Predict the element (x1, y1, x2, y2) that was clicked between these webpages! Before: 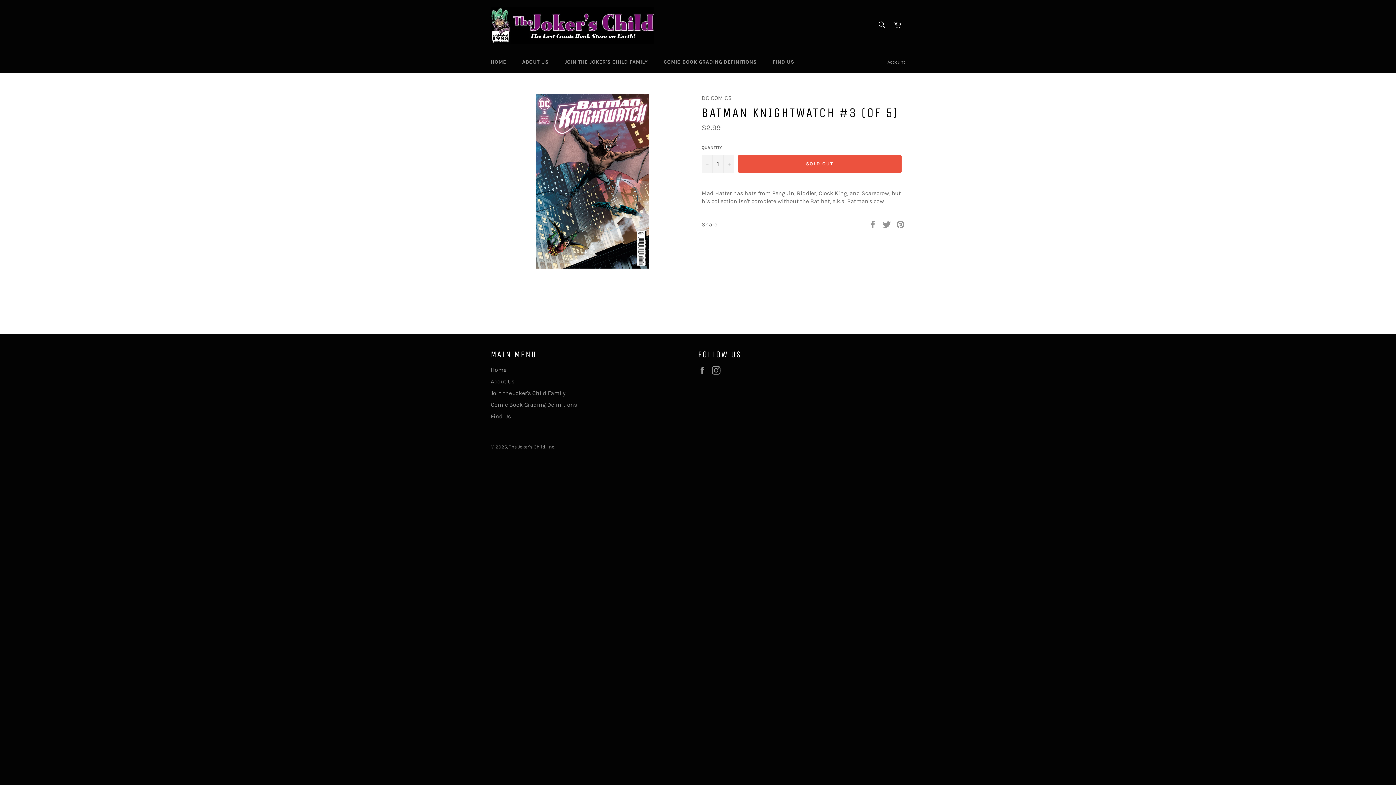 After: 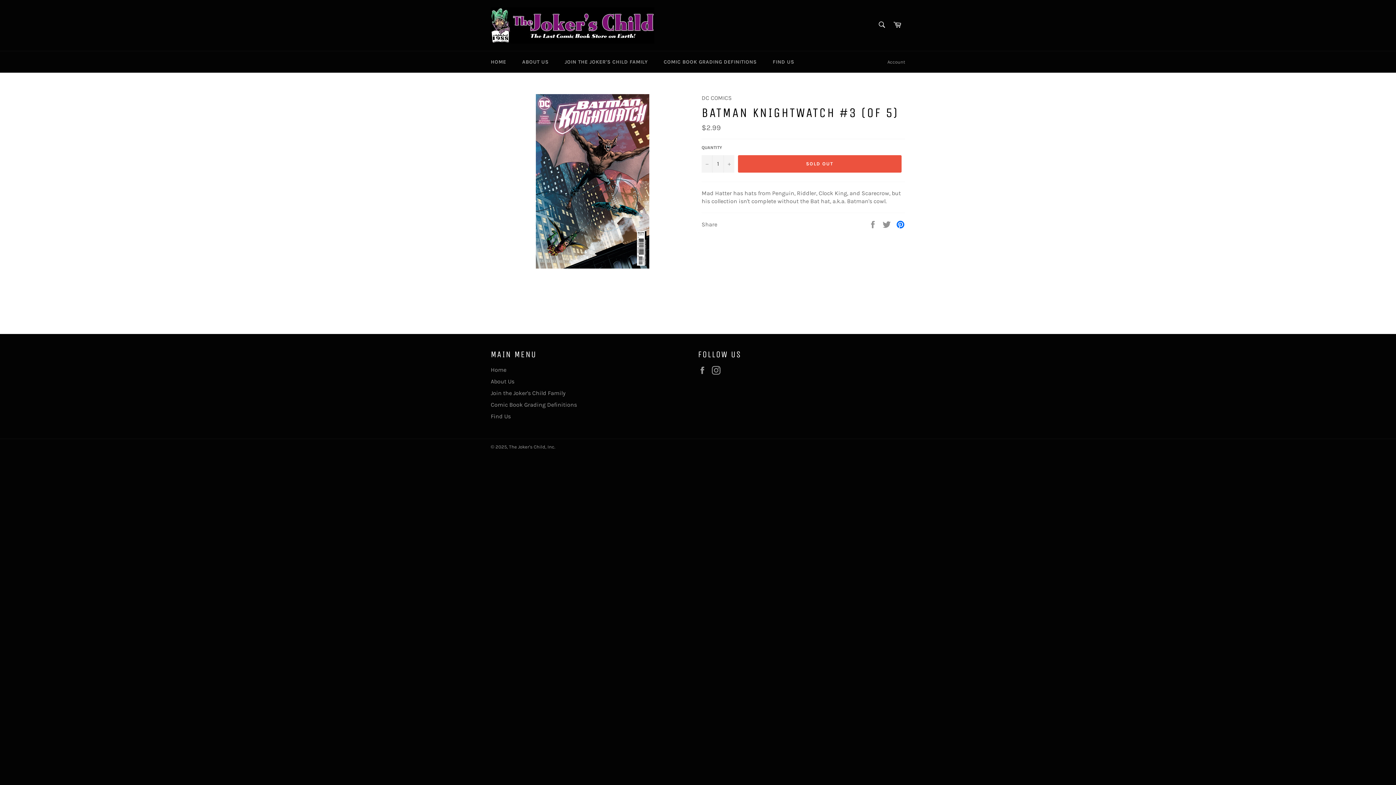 Action: bbox: (896, 220, 905, 227) label: Pin on Pinterest